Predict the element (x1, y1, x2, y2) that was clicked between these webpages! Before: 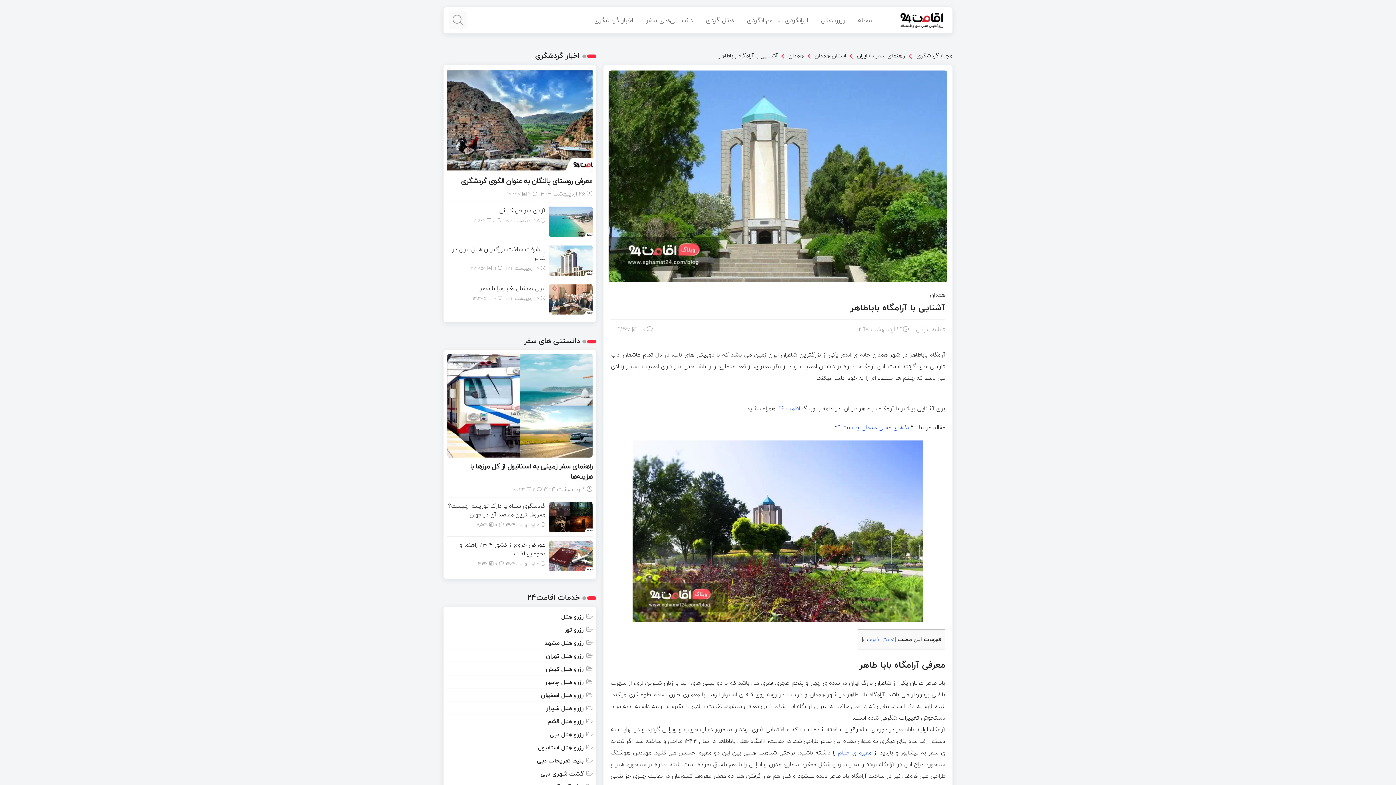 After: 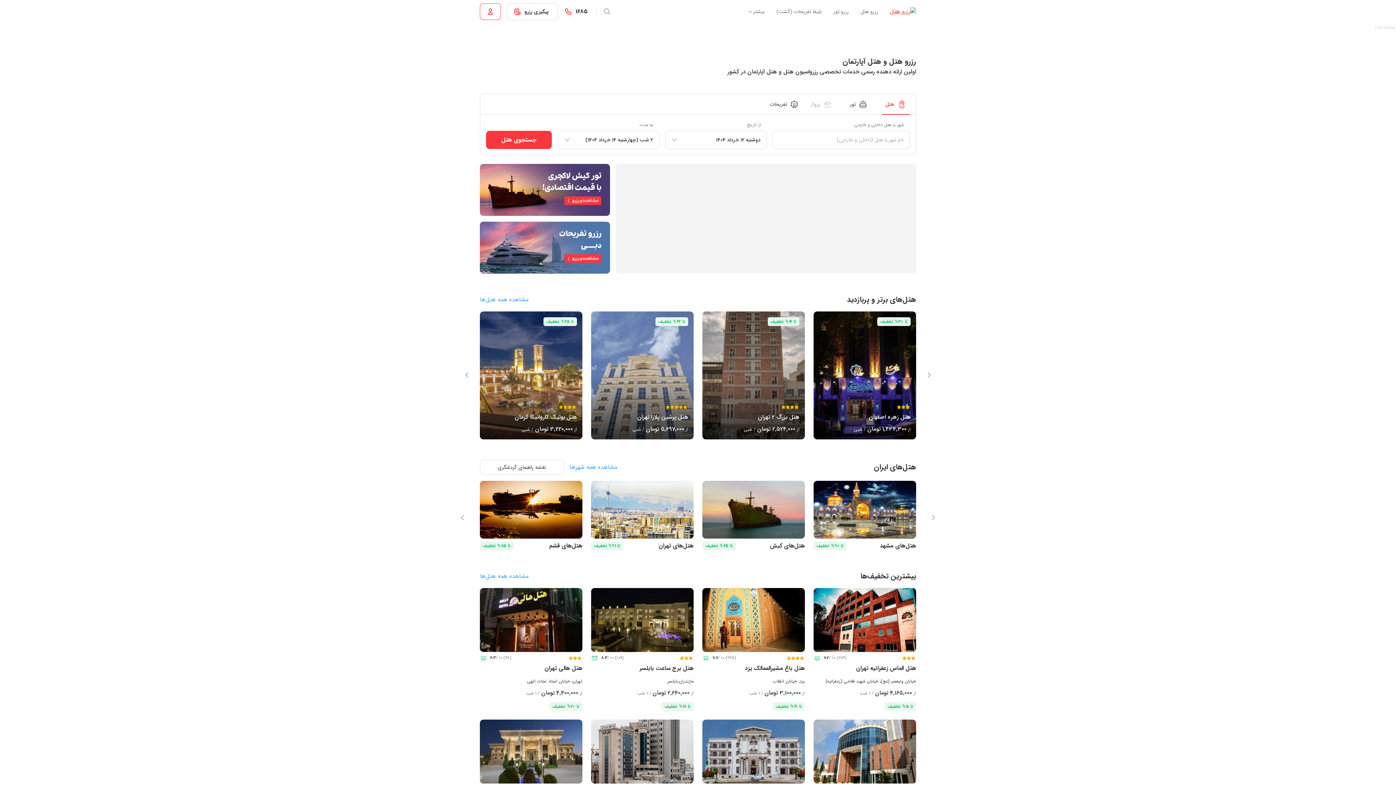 Action: label: اقامت ۲۴ bbox: (777, 403, 800, 413)